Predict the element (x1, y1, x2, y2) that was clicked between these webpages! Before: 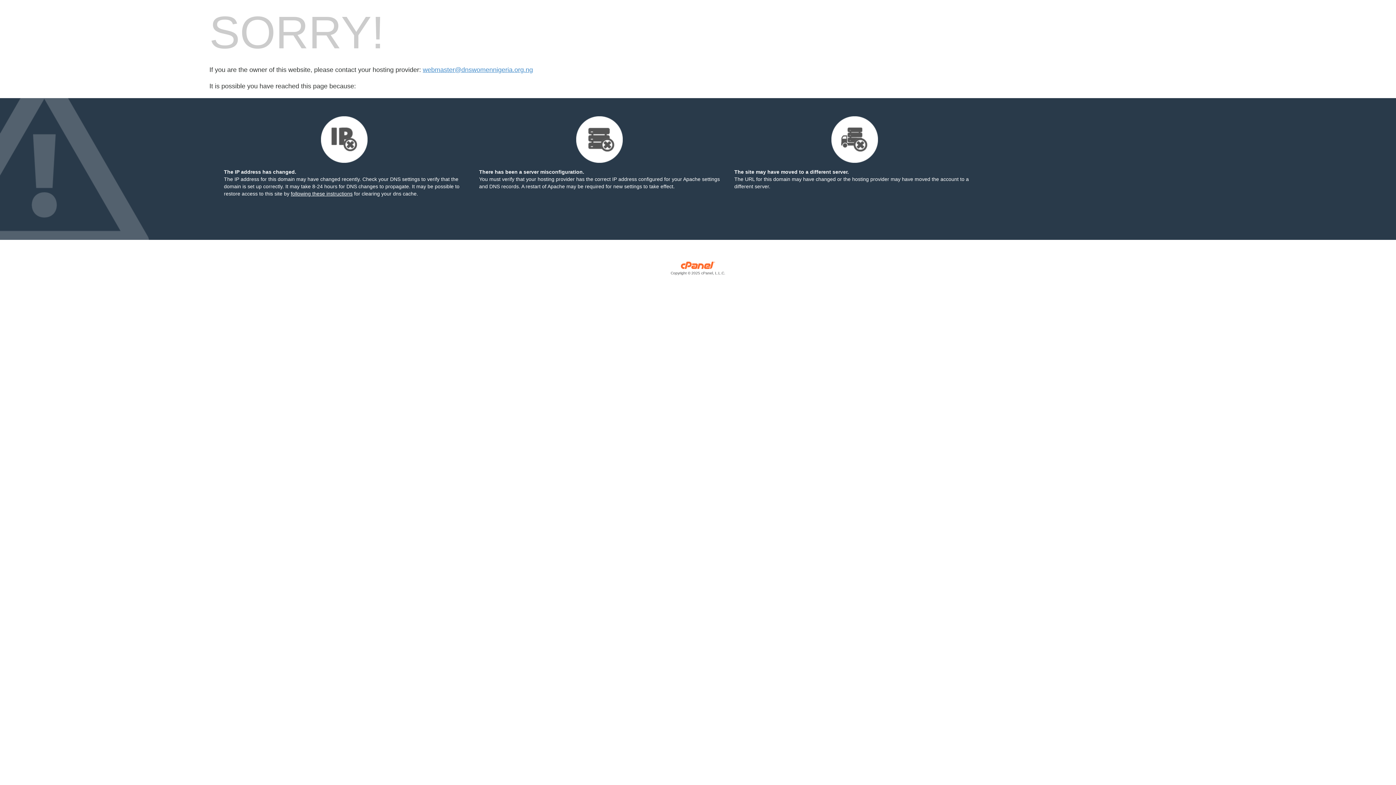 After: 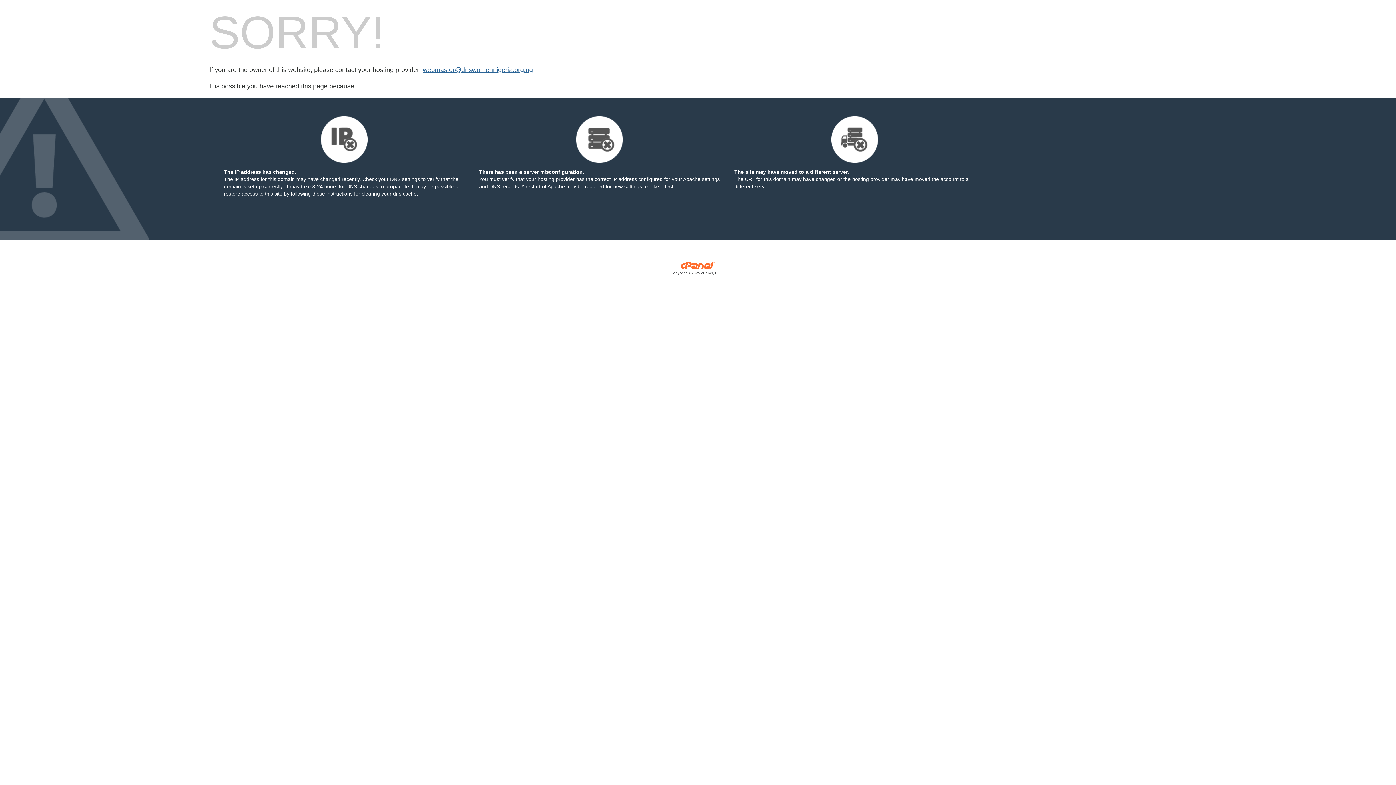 Action: label: webmaster@dnswomennigeria.org.ng bbox: (422, 66, 533, 73)